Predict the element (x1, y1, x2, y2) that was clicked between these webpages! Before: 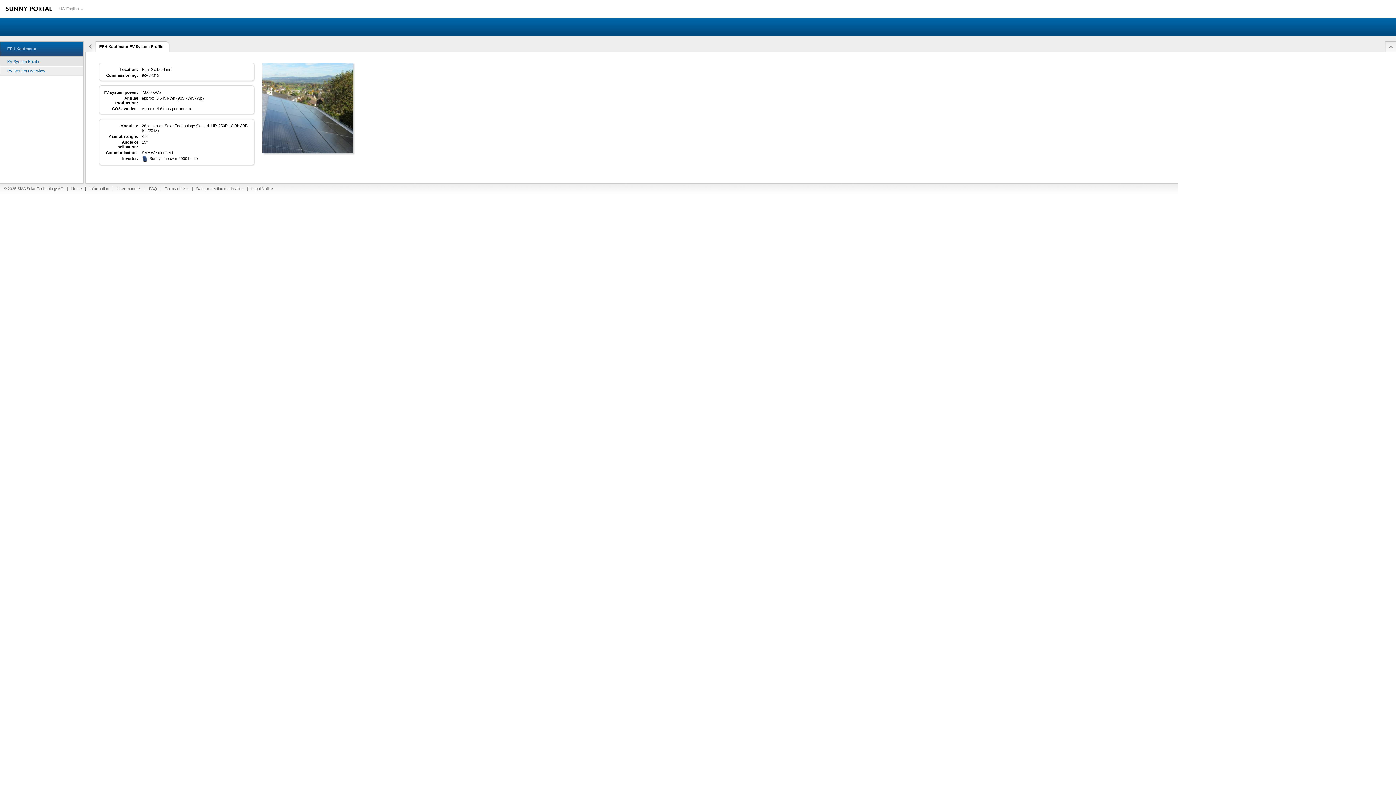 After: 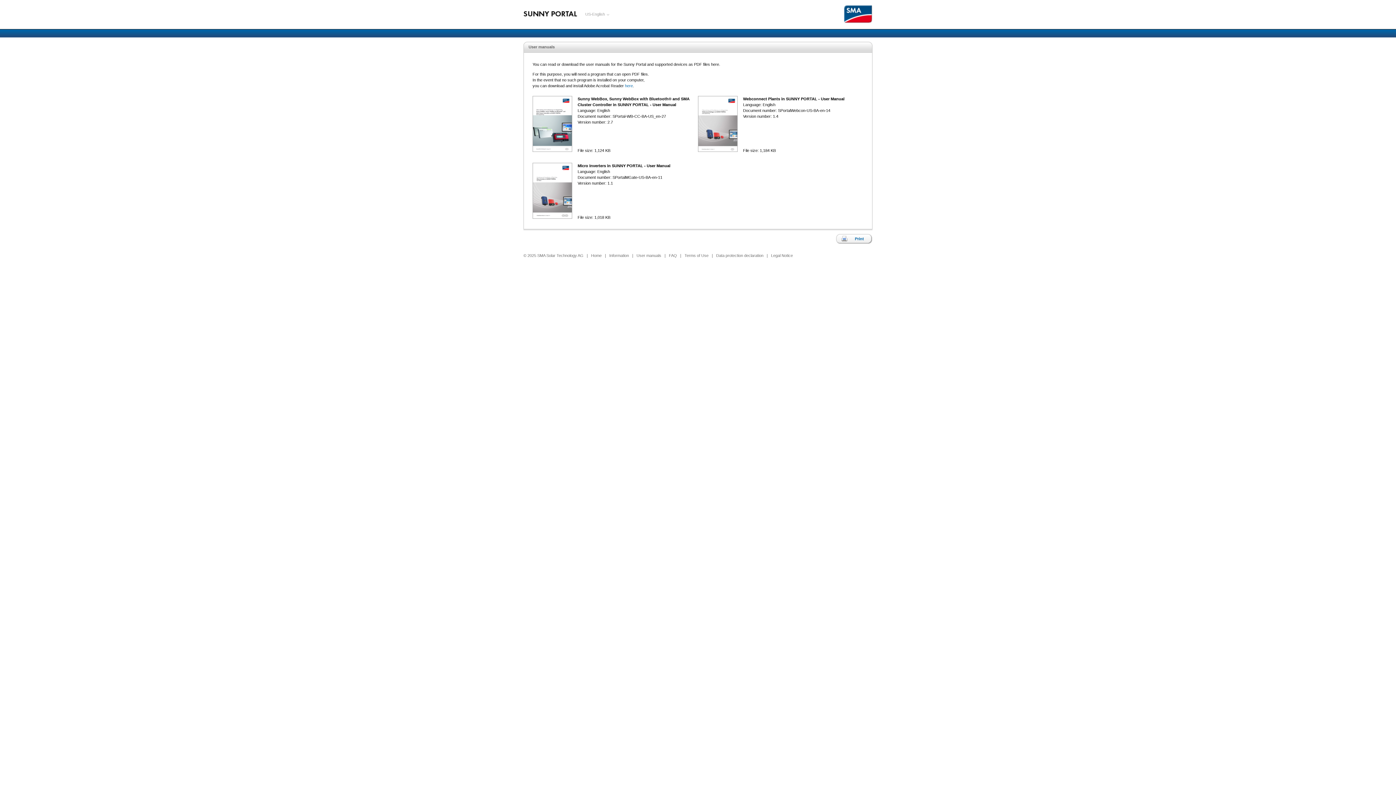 Action: label: User manuals bbox: (116, 186, 141, 190)